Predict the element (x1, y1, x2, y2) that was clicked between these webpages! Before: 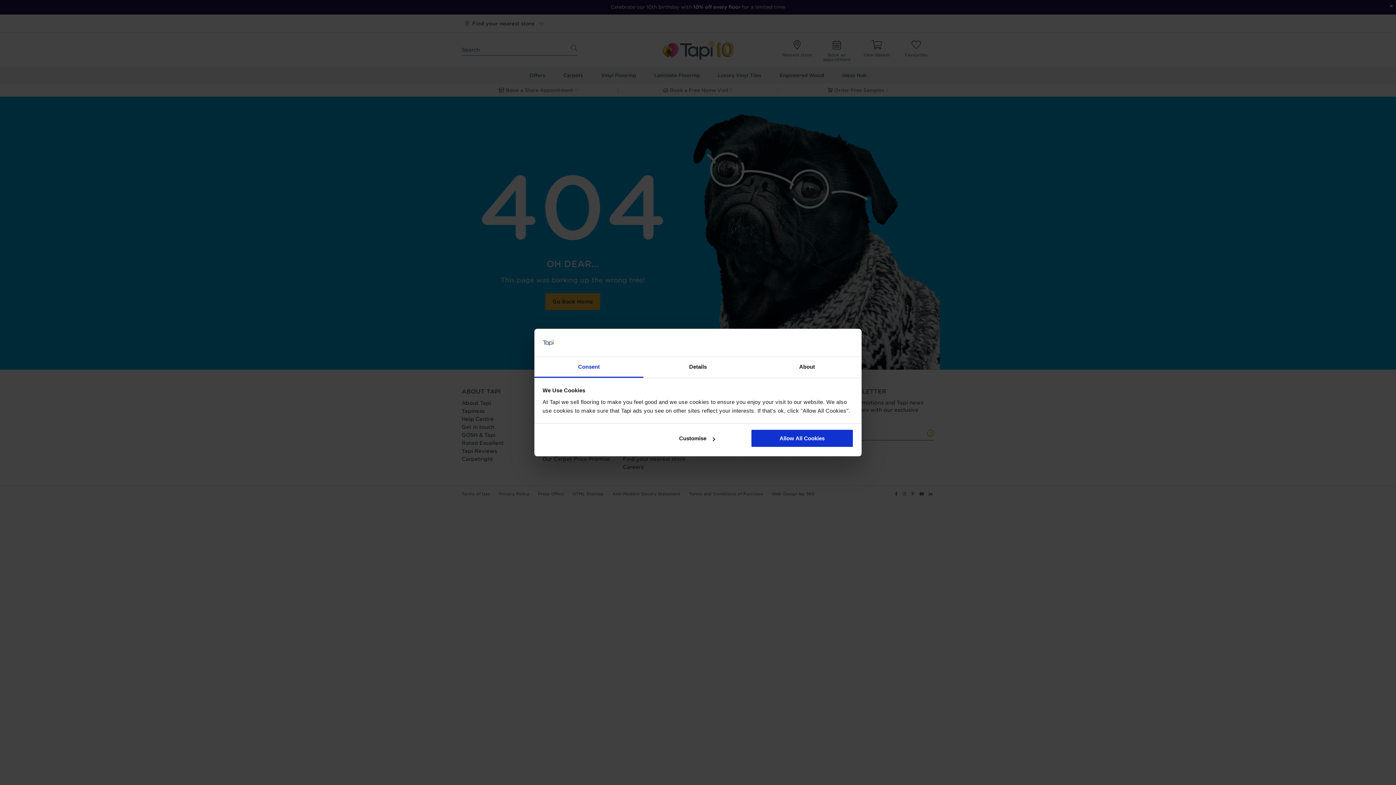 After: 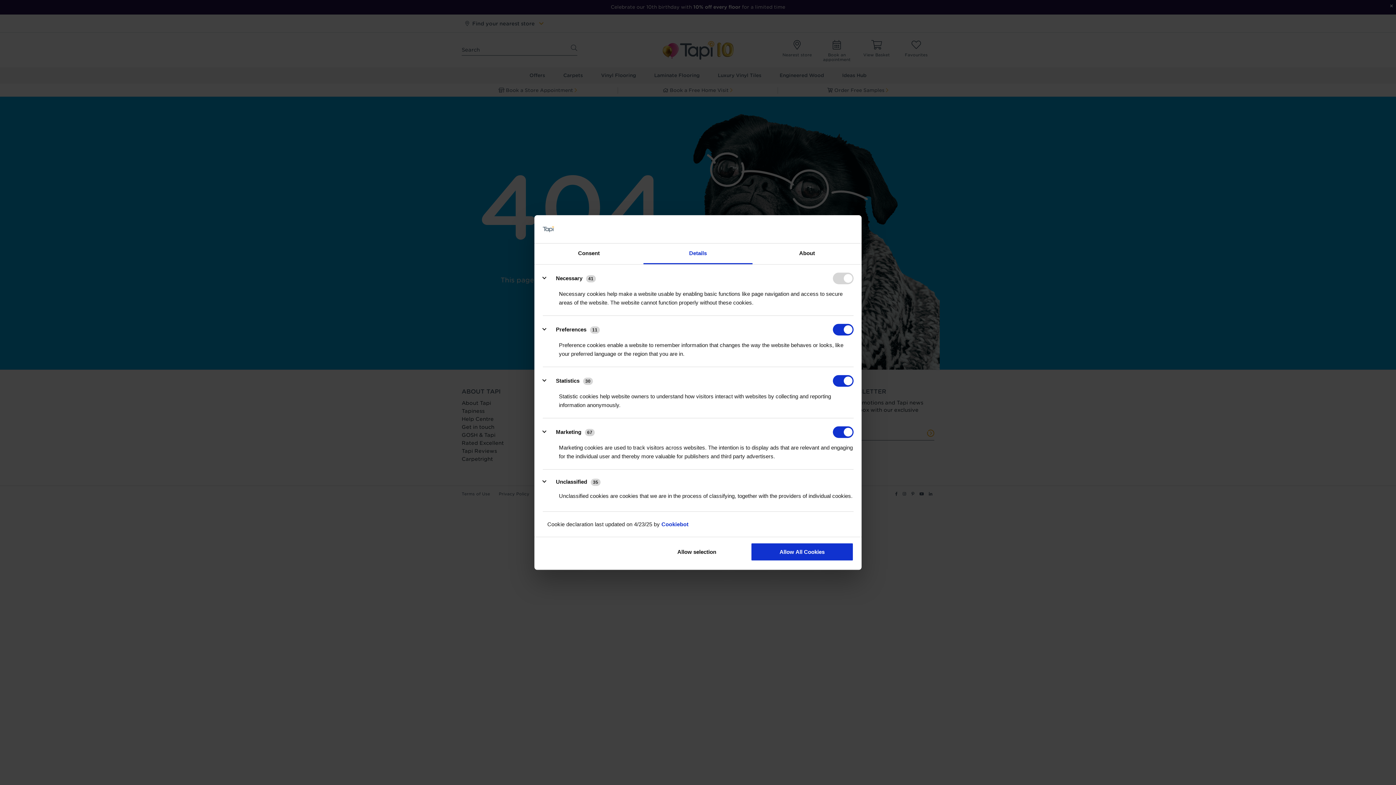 Action: label: Customise bbox: (645, 429, 748, 447)